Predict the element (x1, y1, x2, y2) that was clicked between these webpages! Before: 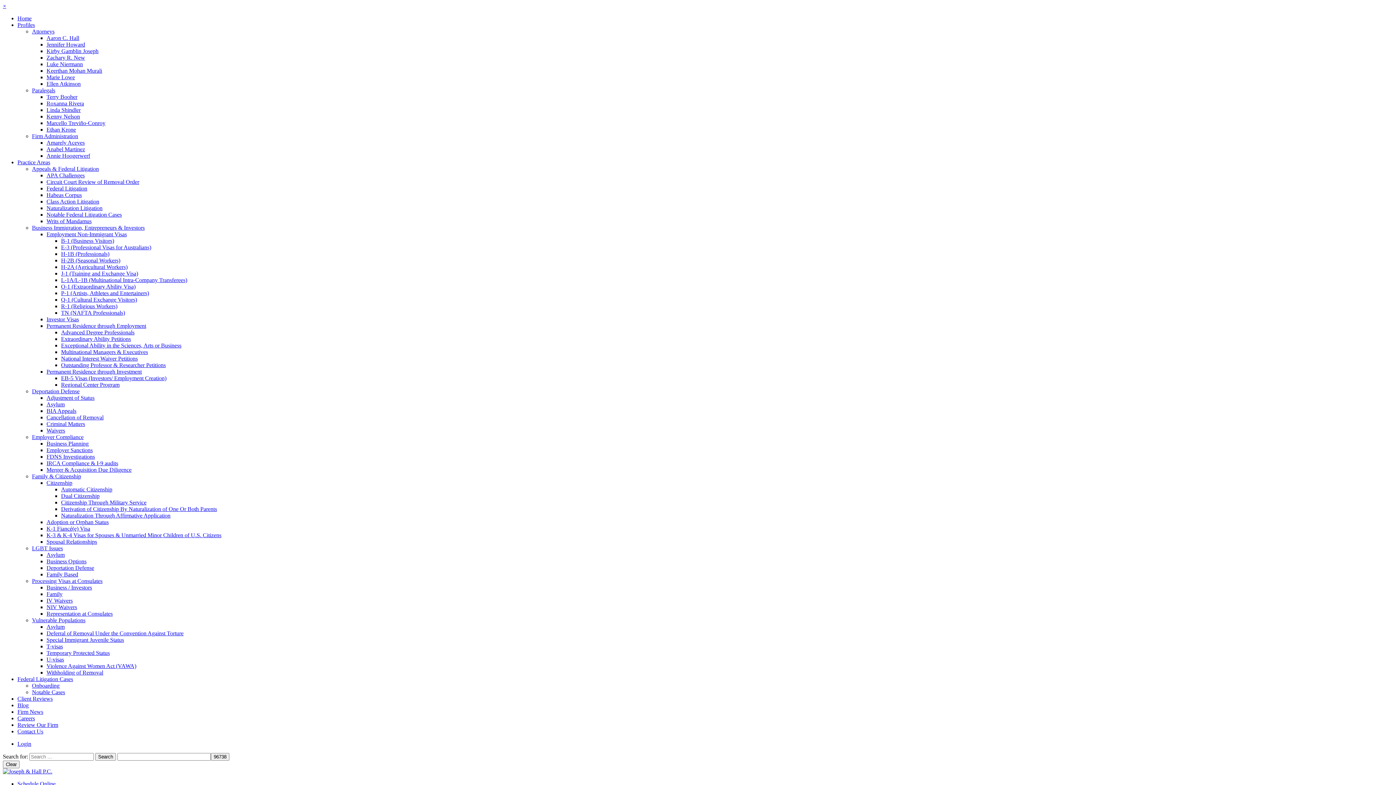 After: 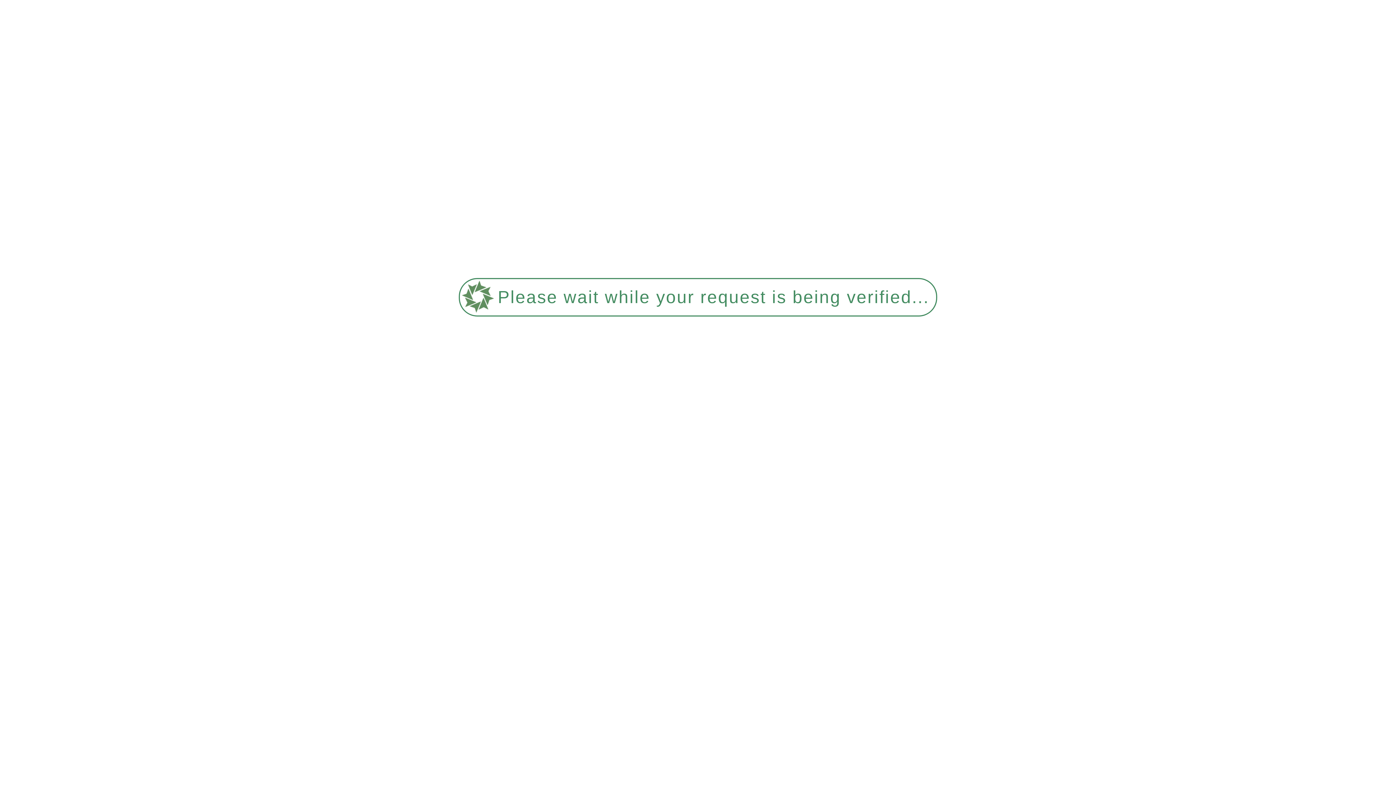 Action: label: Adoption or Orphan Status bbox: (46, 519, 108, 525)